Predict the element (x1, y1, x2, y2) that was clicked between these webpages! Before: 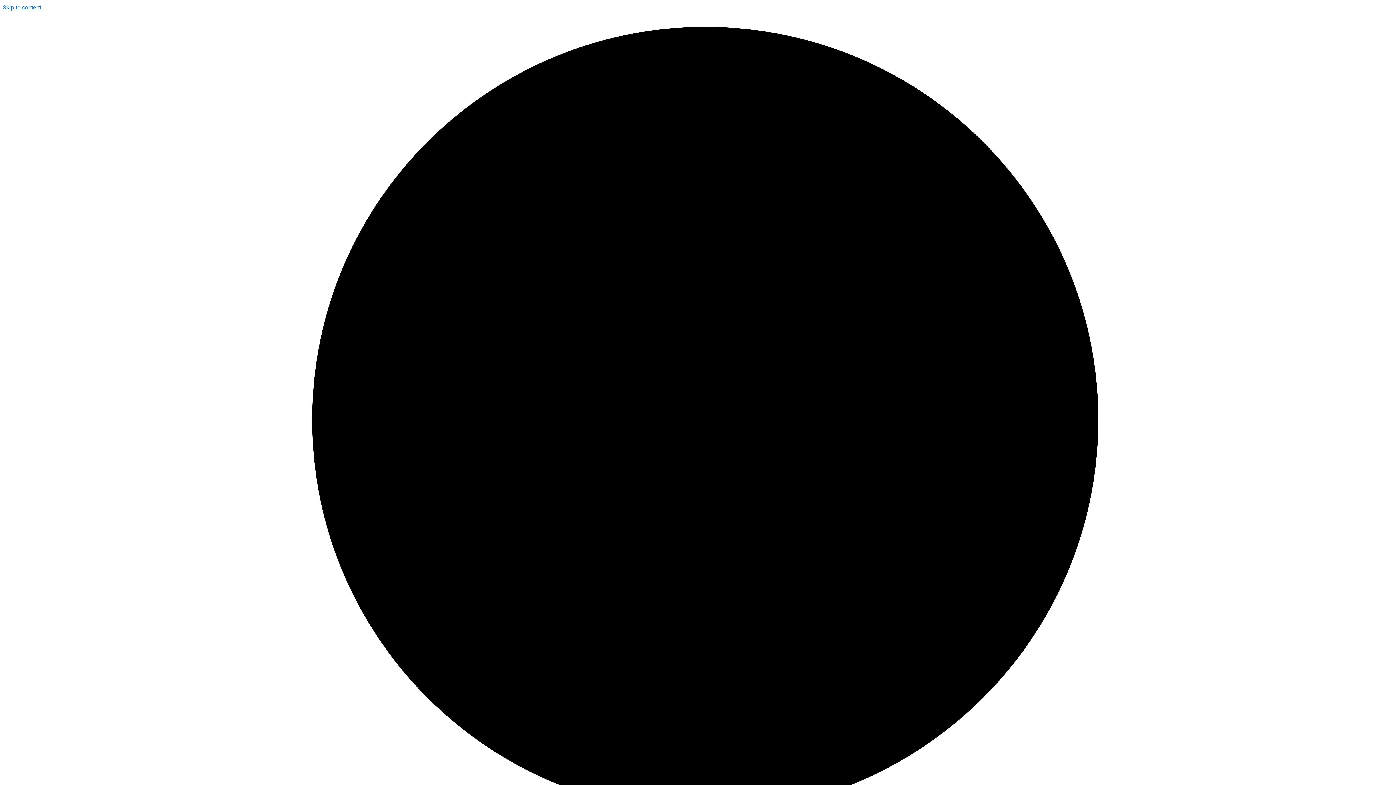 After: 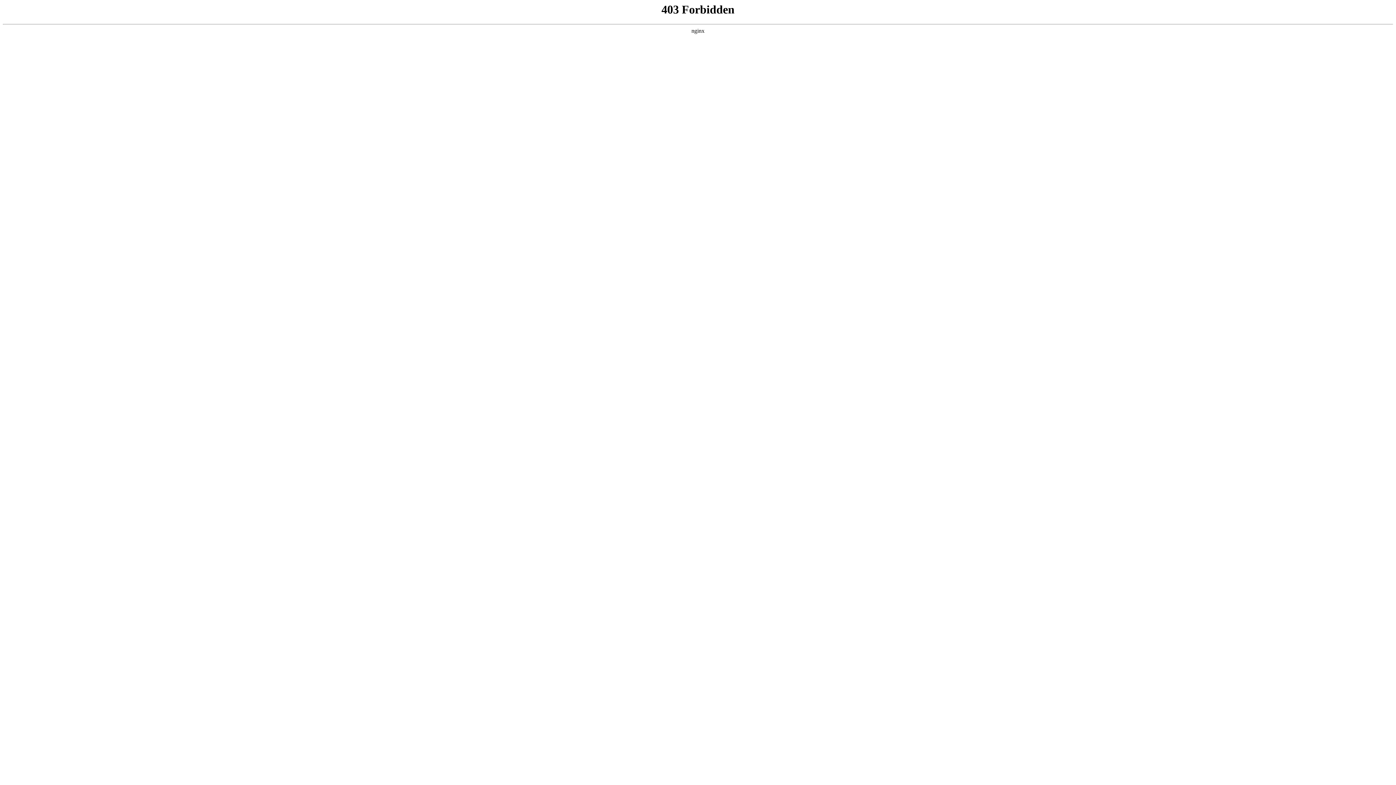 Action: label: Skip to content bbox: (2, 4, 41, 10)